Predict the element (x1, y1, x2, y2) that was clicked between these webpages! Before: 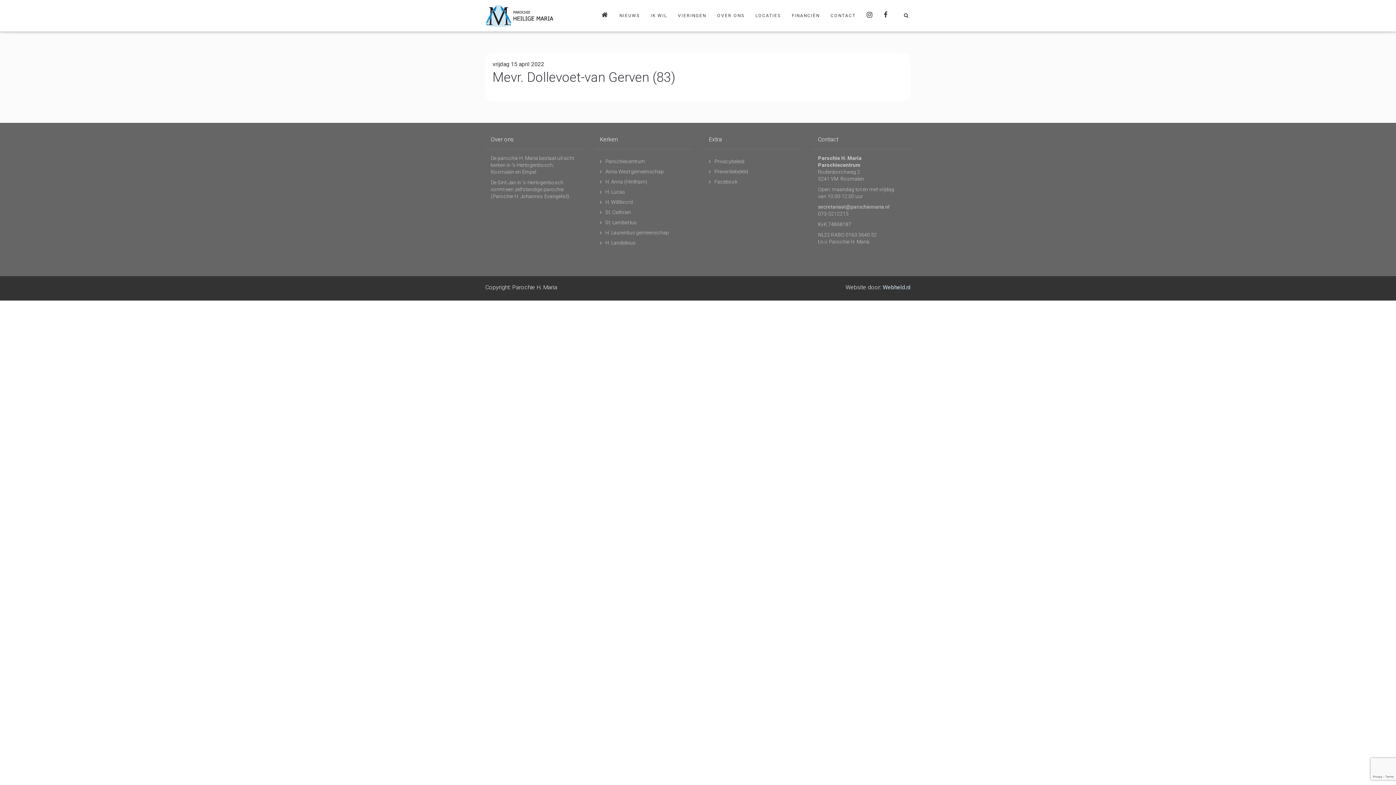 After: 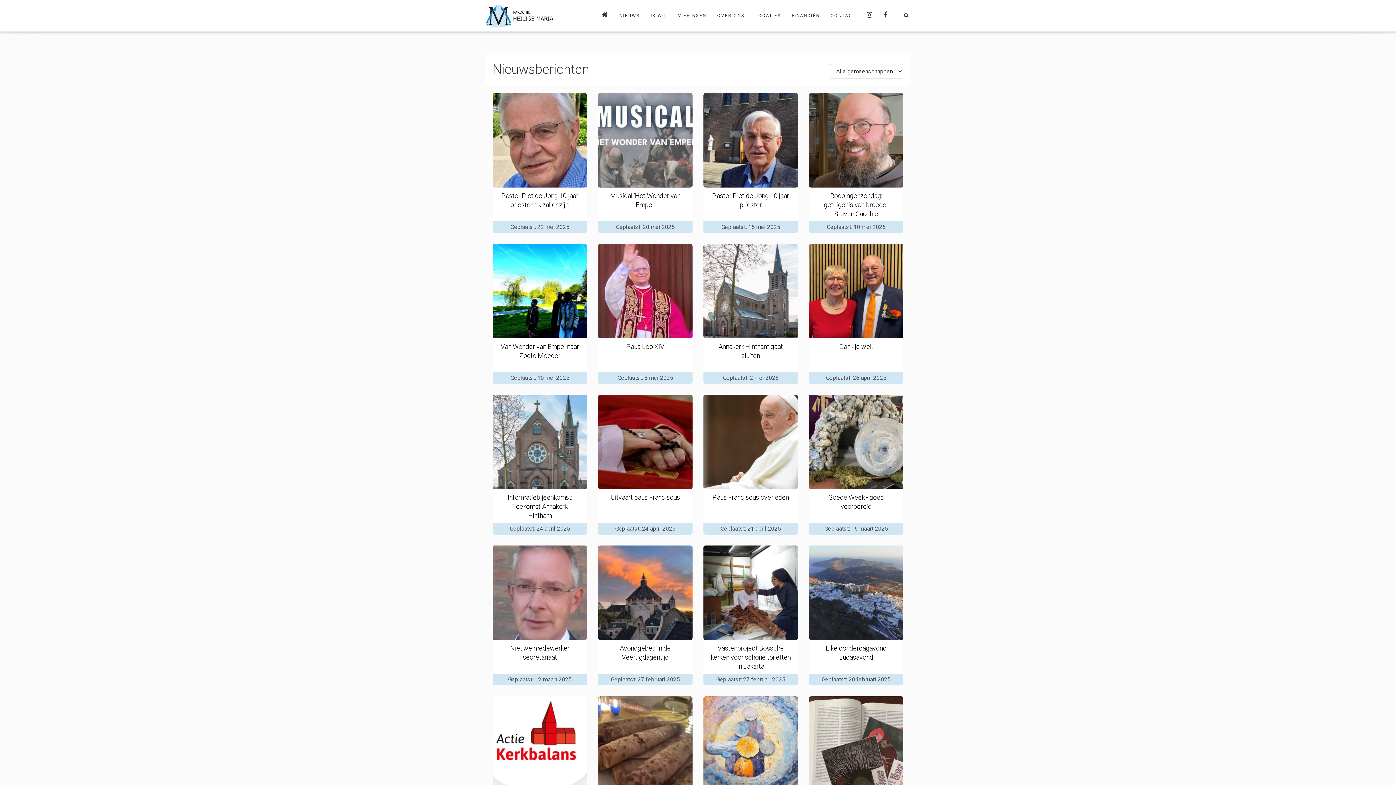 Action: label: NIEUWS bbox: (614, 0, 645, 31)